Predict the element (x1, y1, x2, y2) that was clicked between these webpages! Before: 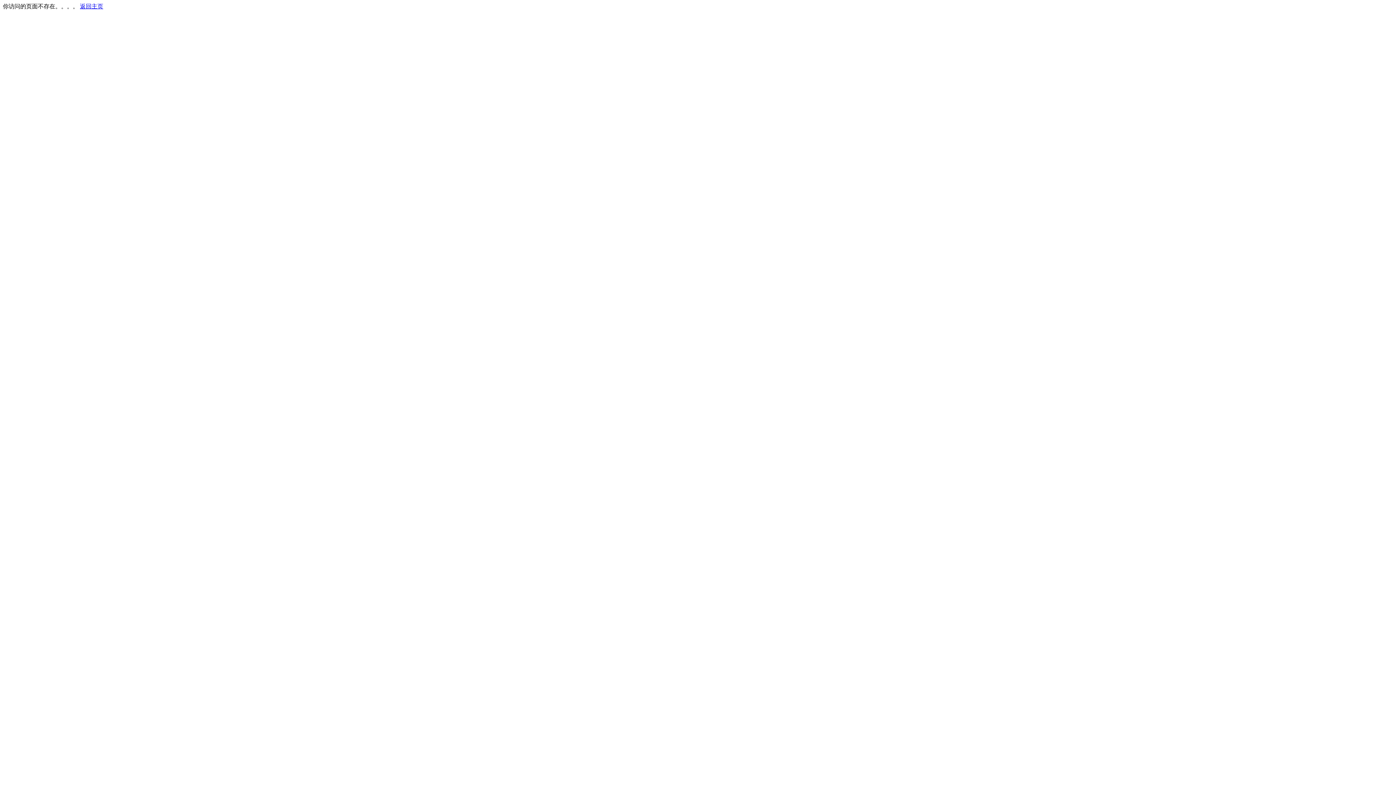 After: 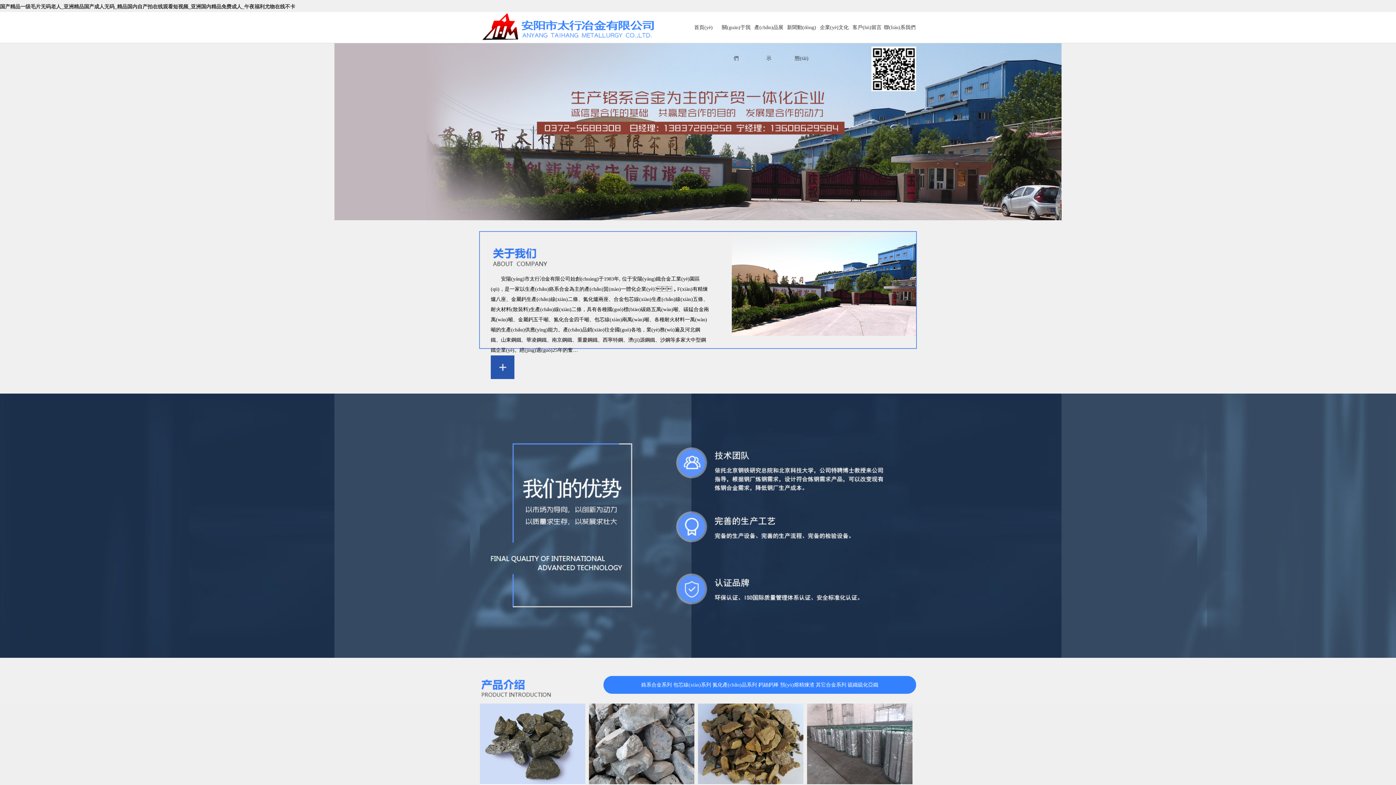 Action: label: 返回主页 bbox: (80, 3, 103, 9)